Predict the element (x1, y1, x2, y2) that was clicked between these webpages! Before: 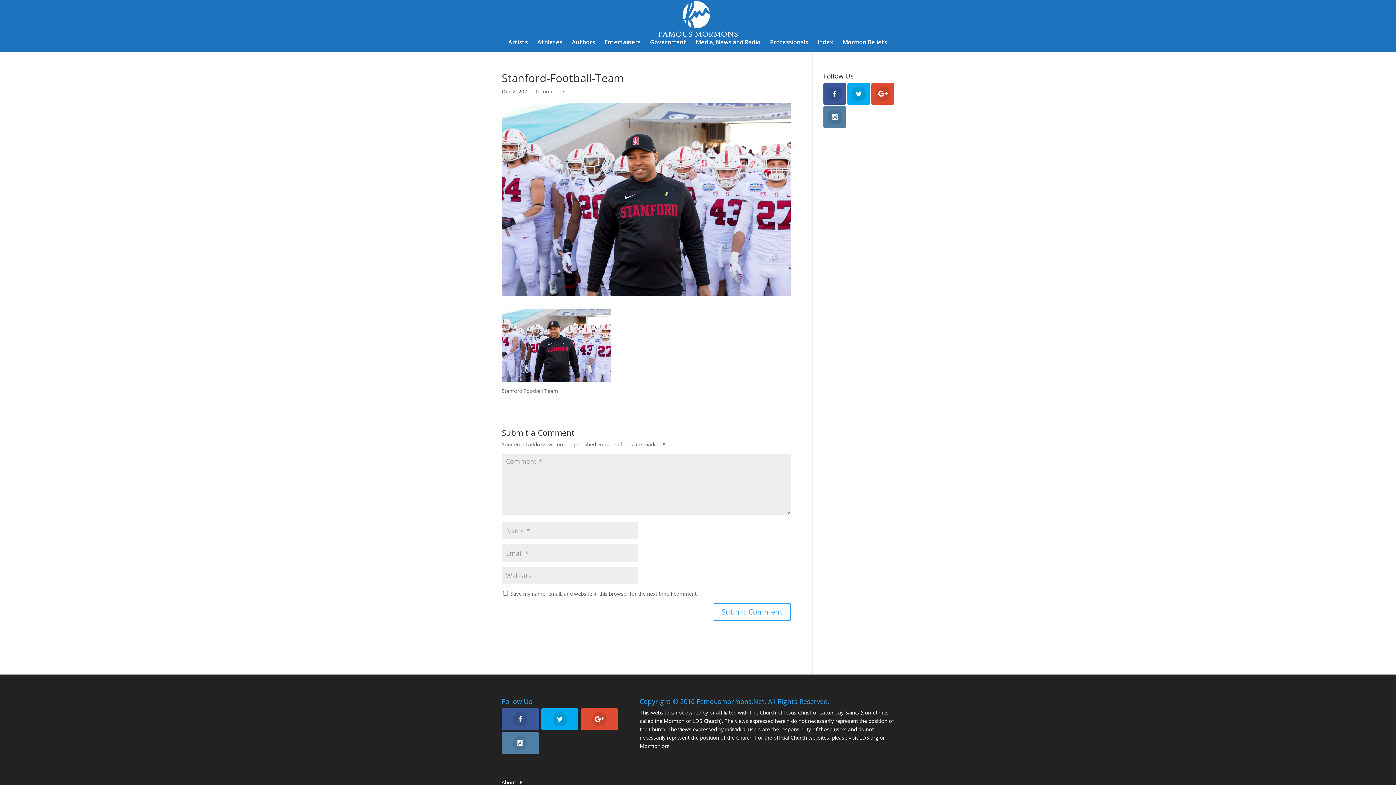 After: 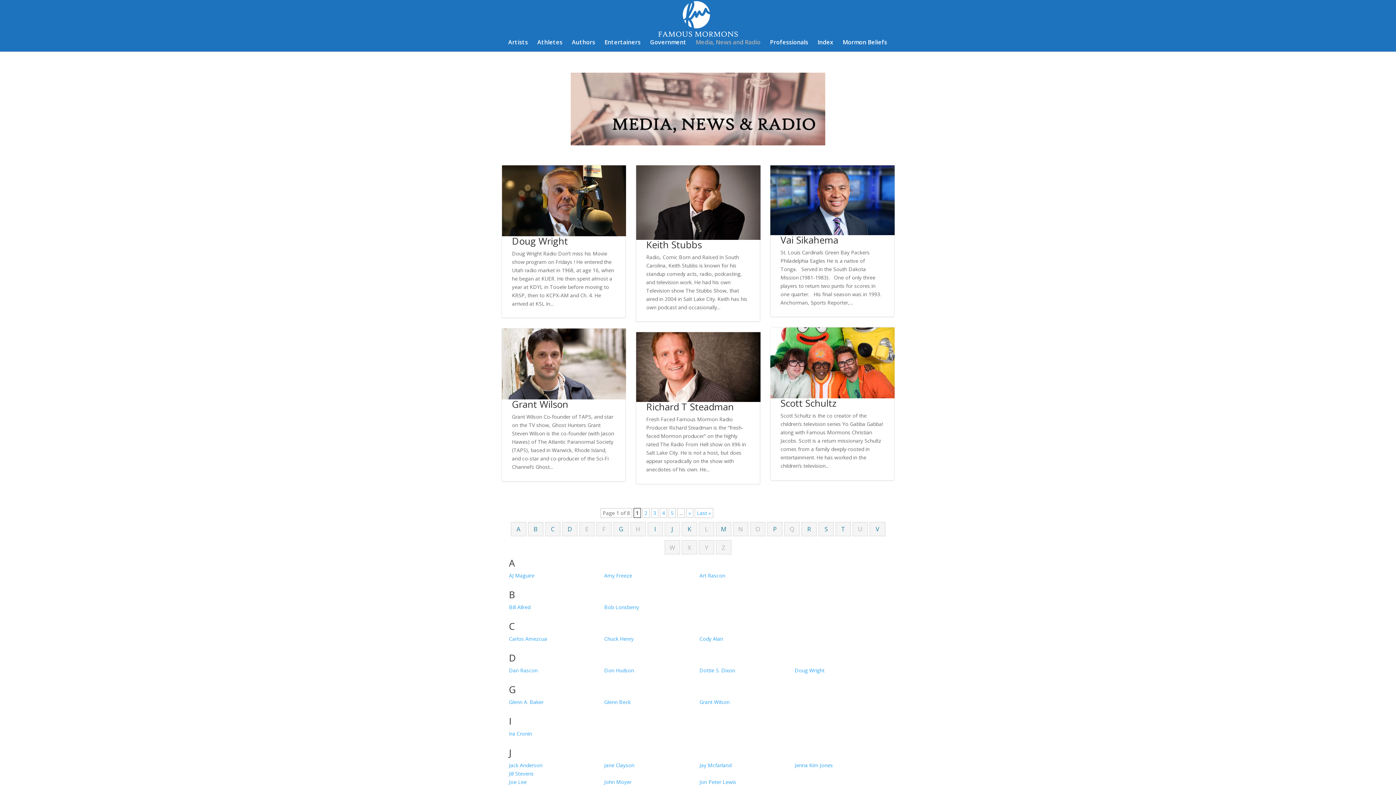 Action: bbox: (696, 39, 760, 51) label: Media, News and Radio